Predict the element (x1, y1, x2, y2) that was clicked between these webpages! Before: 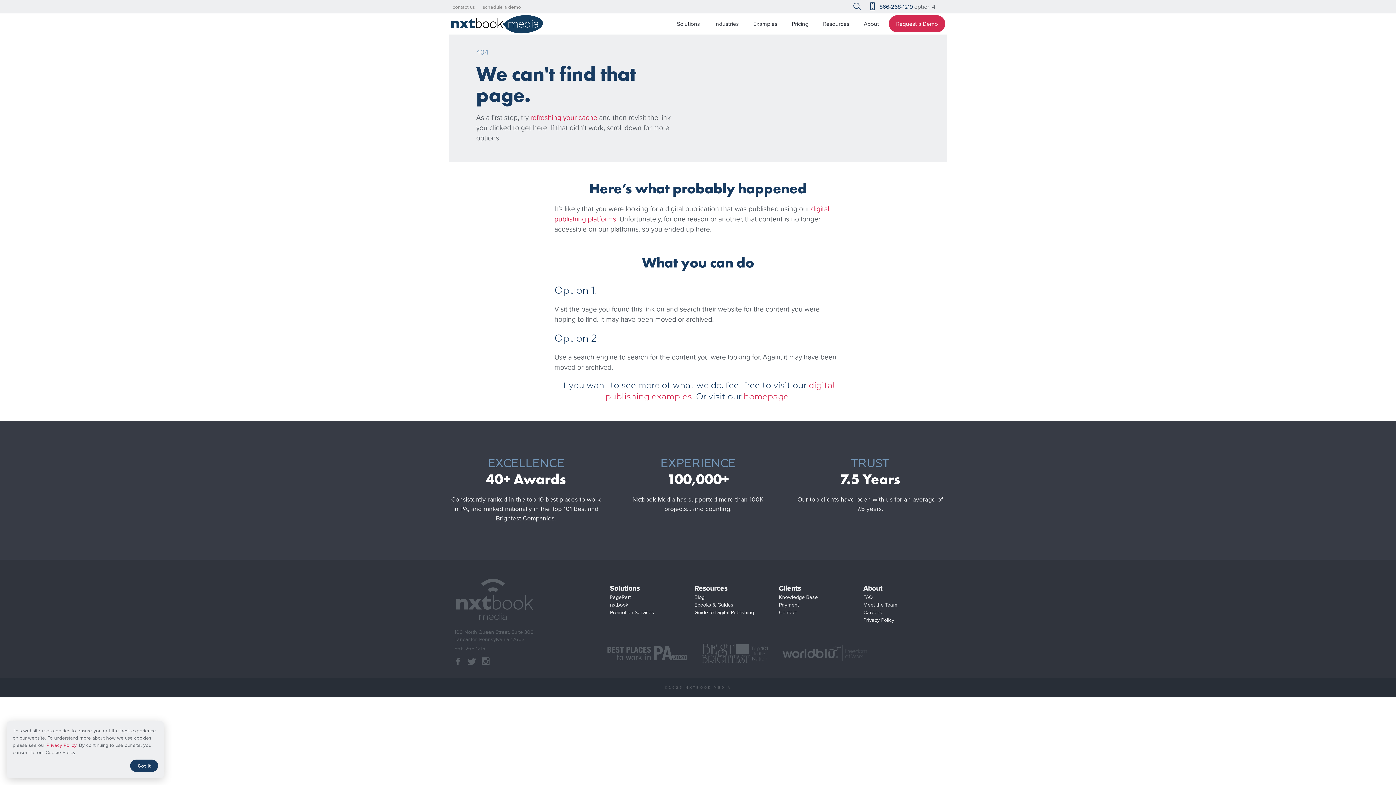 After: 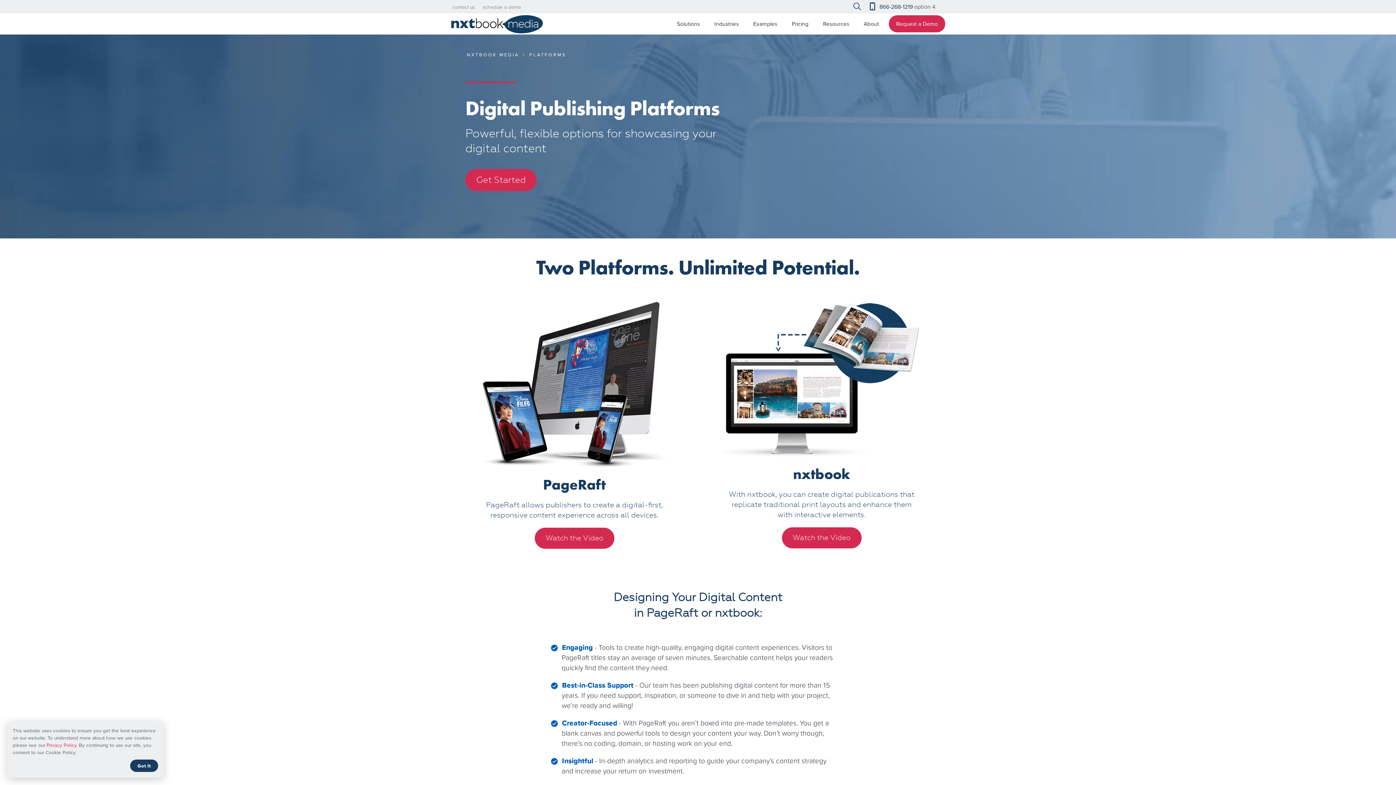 Action: label: Solutions bbox: (609, 582, 640, 594)